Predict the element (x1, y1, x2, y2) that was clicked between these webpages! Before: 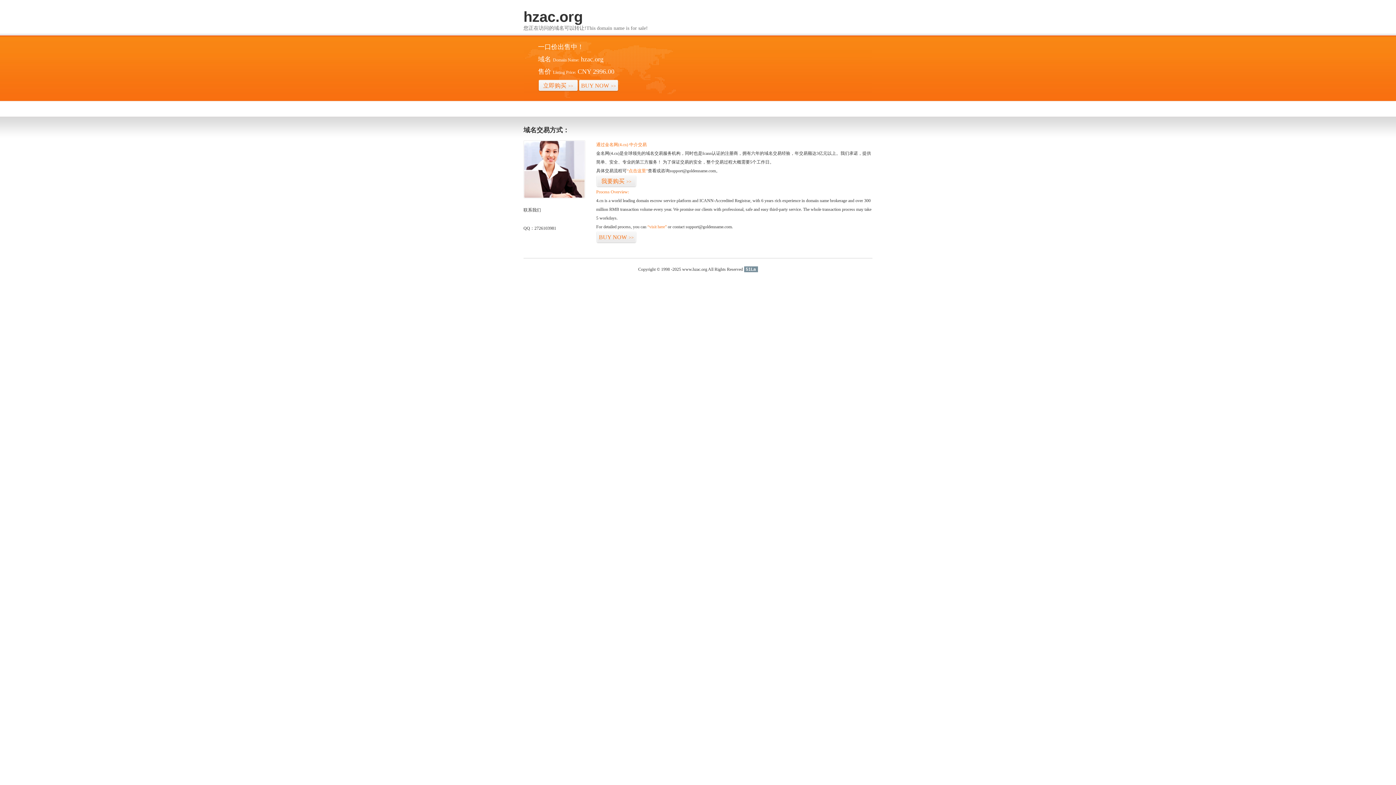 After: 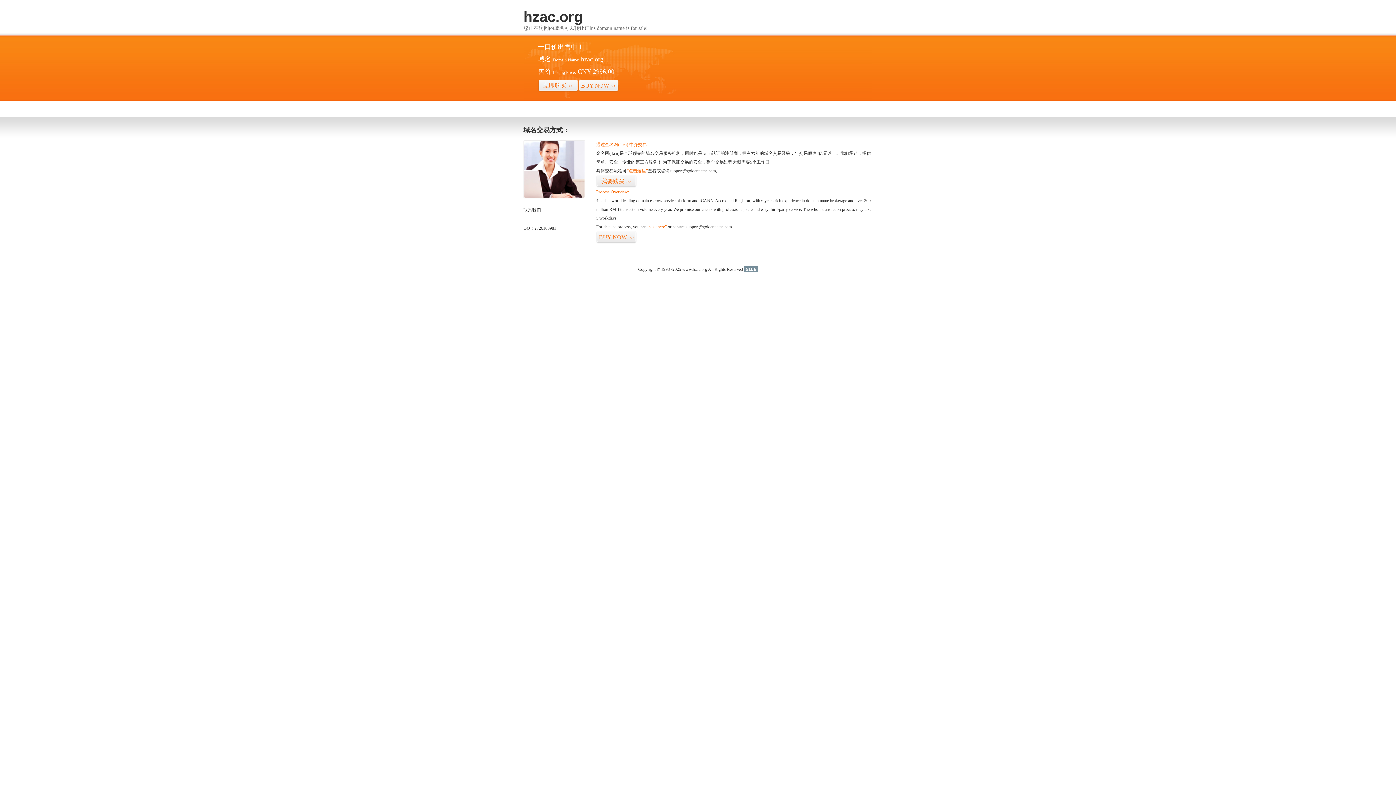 Action: label: 51La bbox: (744, 266, 758, 272)